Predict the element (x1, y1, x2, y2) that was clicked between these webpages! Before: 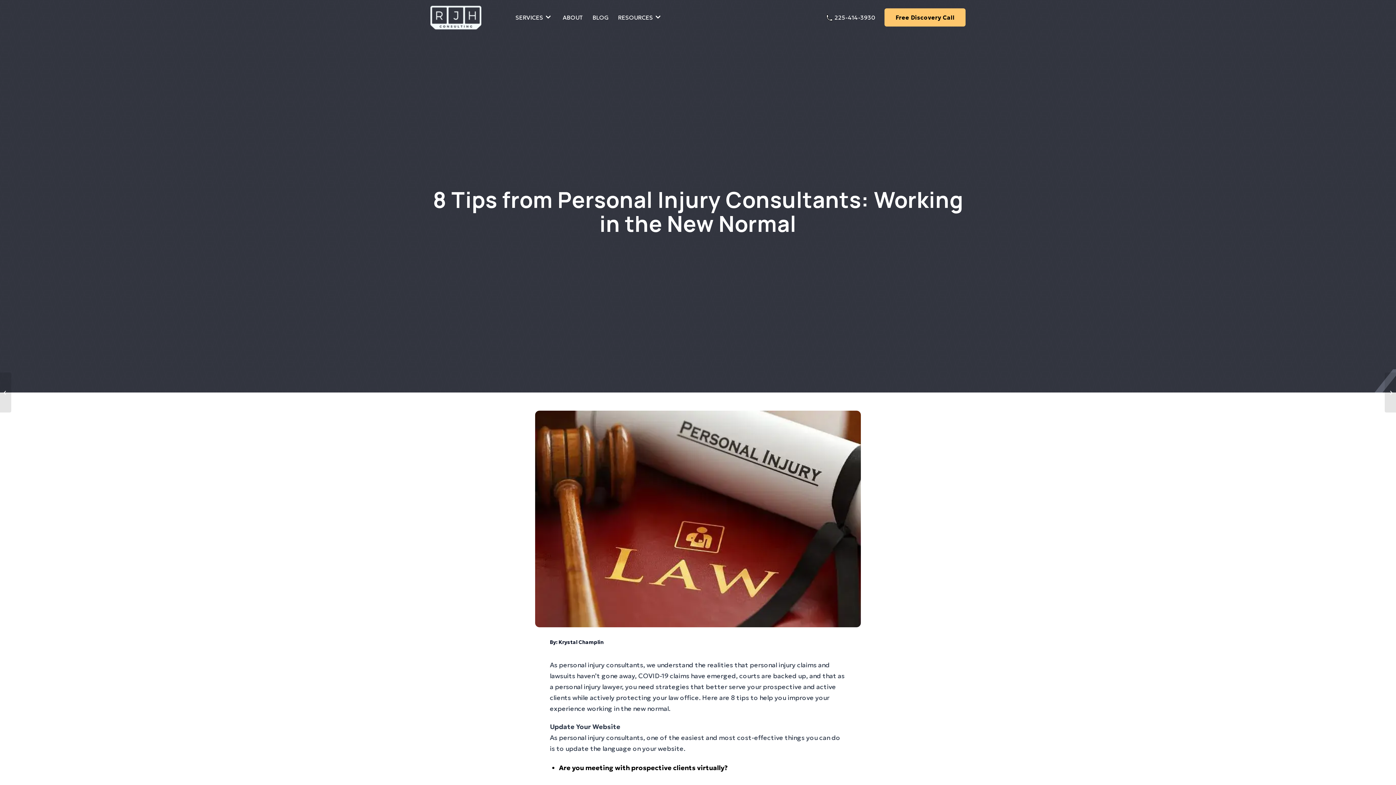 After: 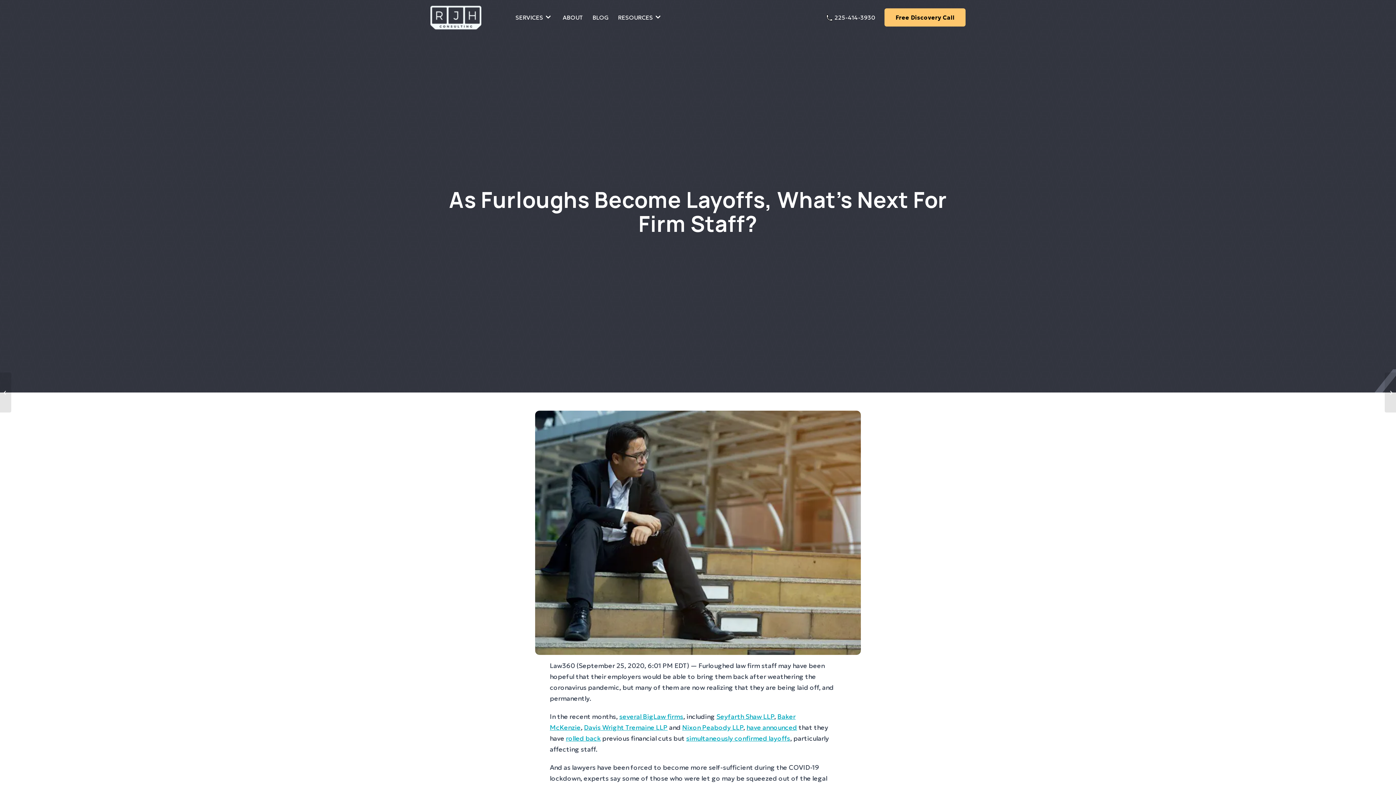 Action: label: As Furloughs Become Layoffs, What’s Next For Firm Staff? bbox: (1385, 372, 1396, 412)